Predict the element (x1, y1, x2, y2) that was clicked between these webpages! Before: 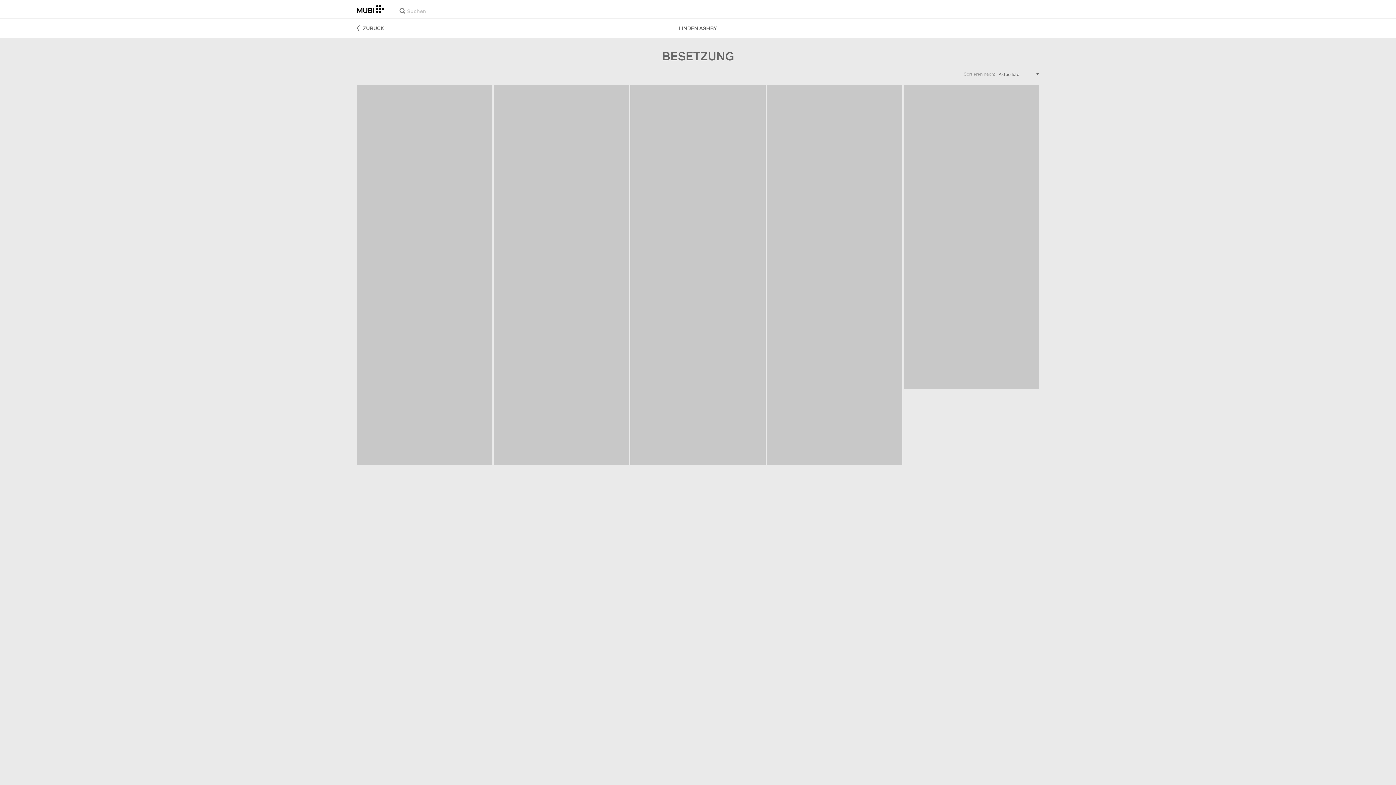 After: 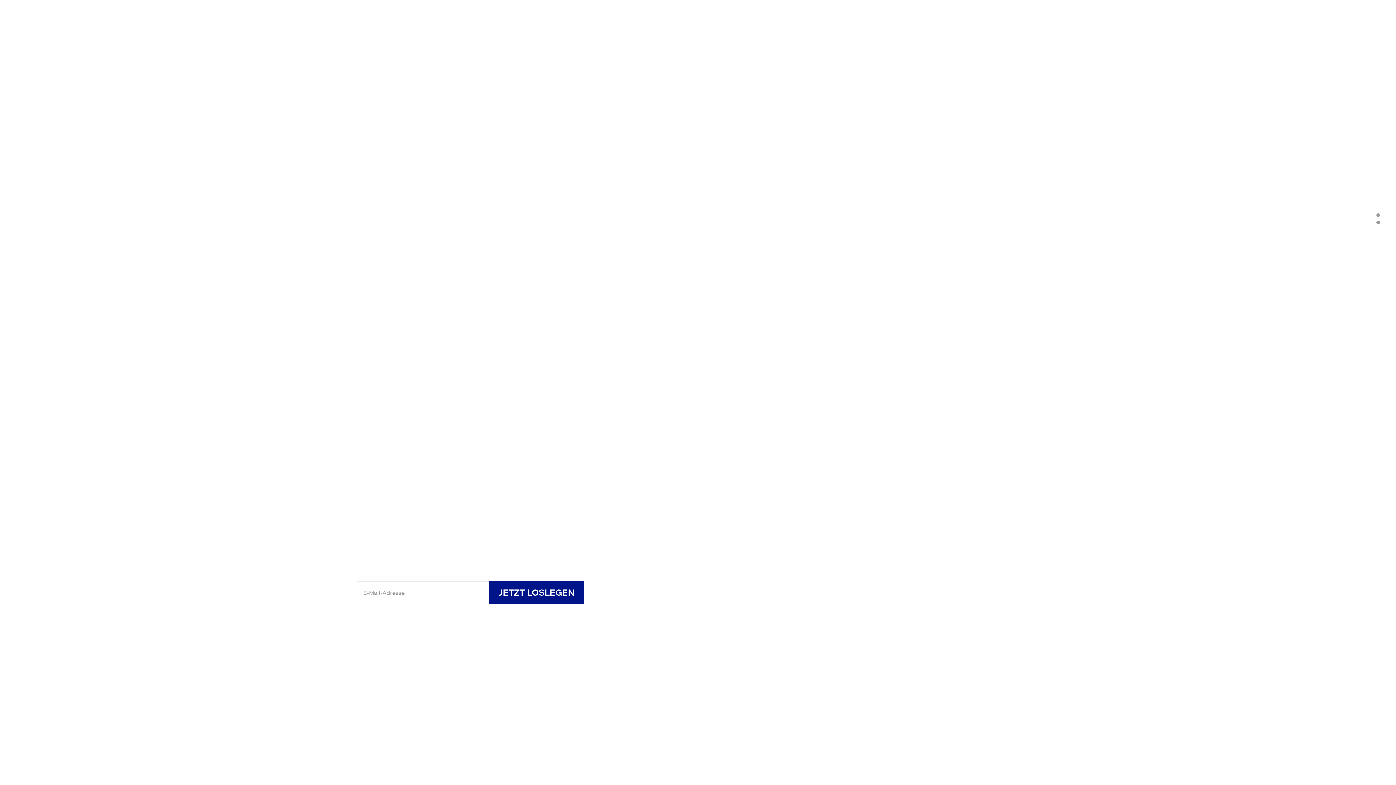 Action: bbox: (357, 5, 384, 13)